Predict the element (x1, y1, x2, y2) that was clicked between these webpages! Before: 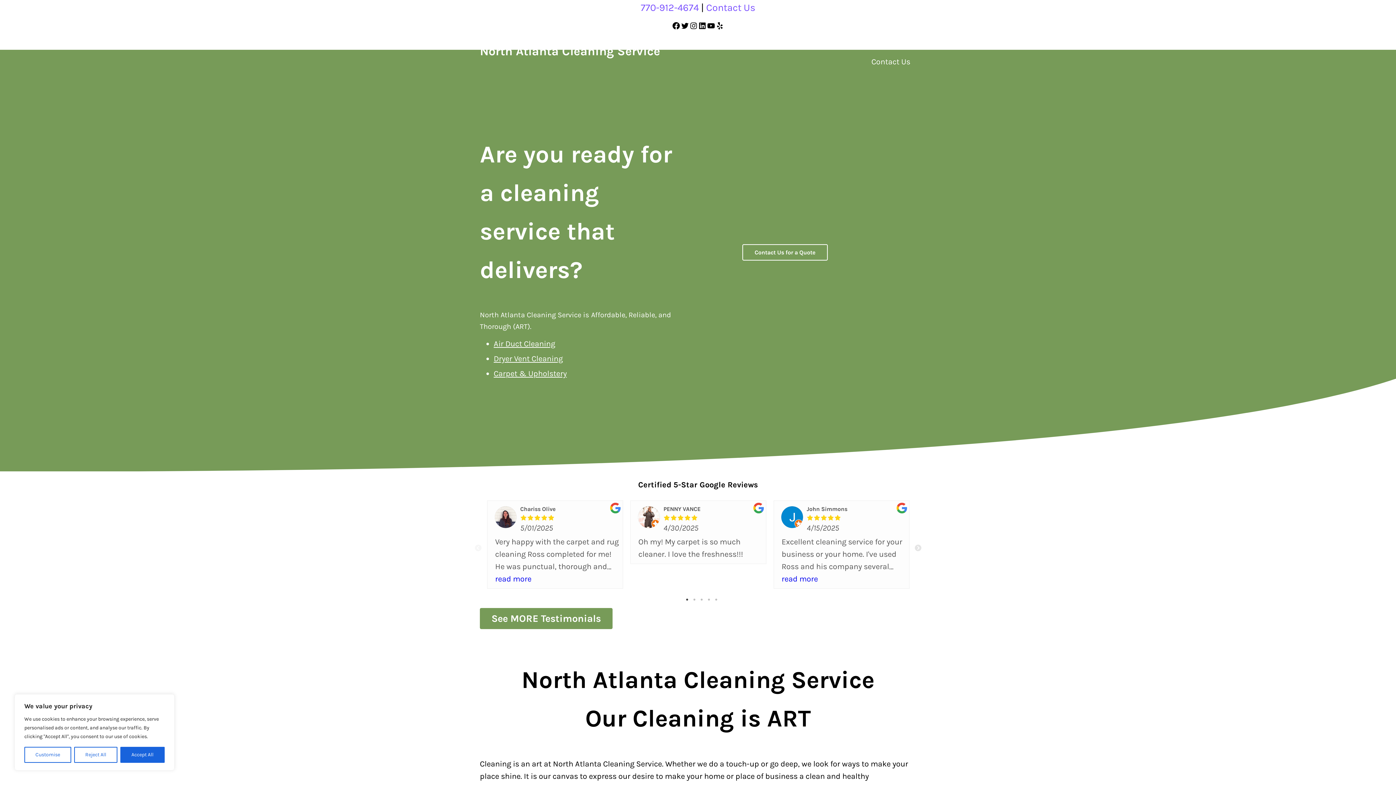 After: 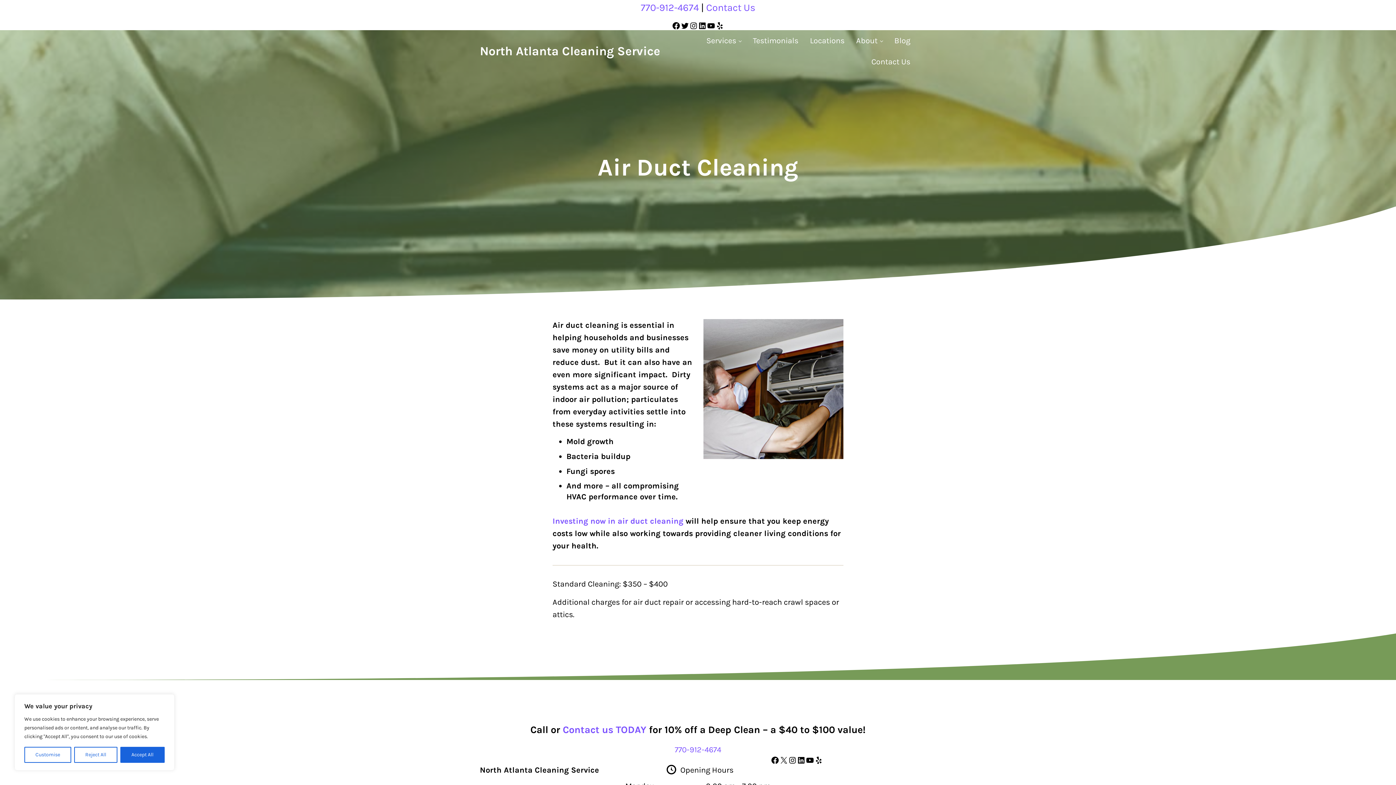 Action: bbox: (493, 339, 555, 348) label: Air Duct Cleaning